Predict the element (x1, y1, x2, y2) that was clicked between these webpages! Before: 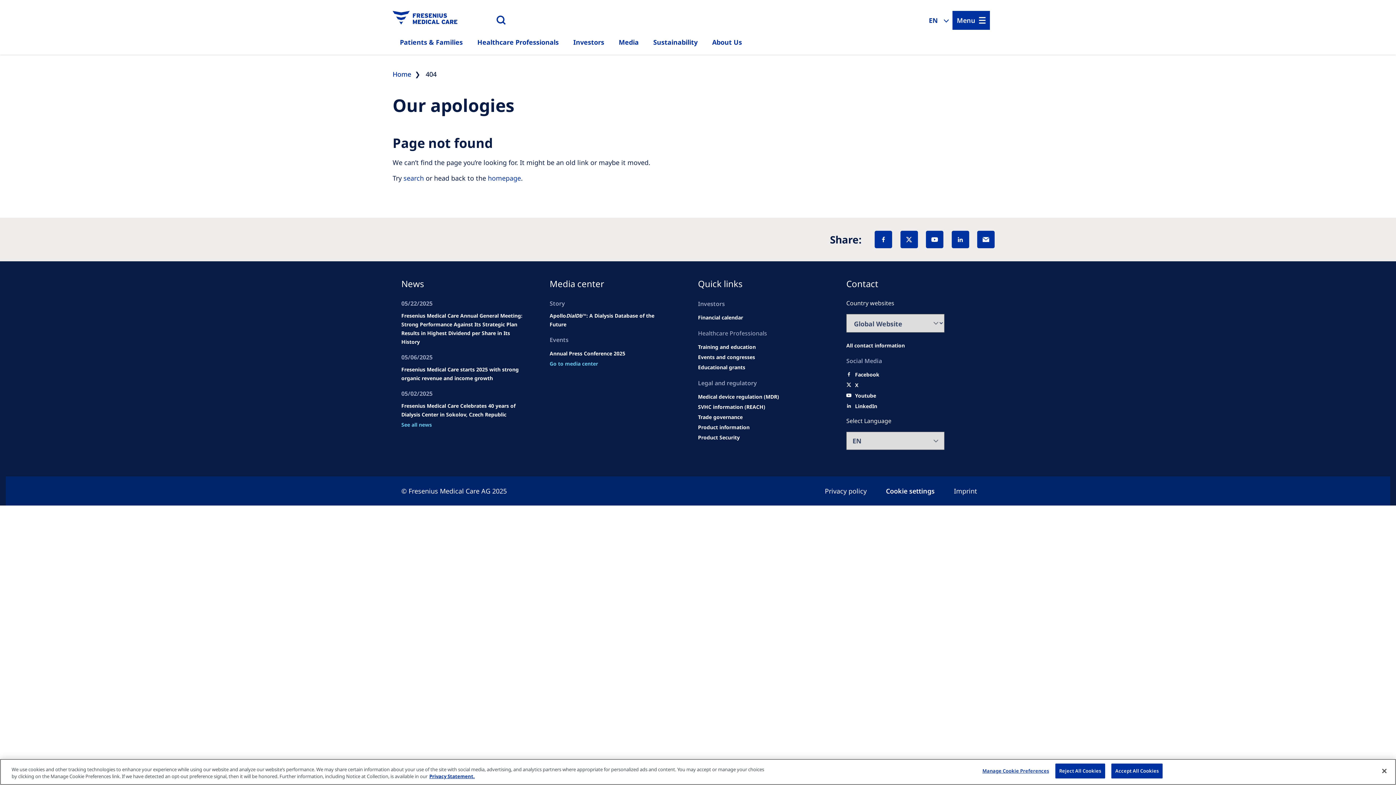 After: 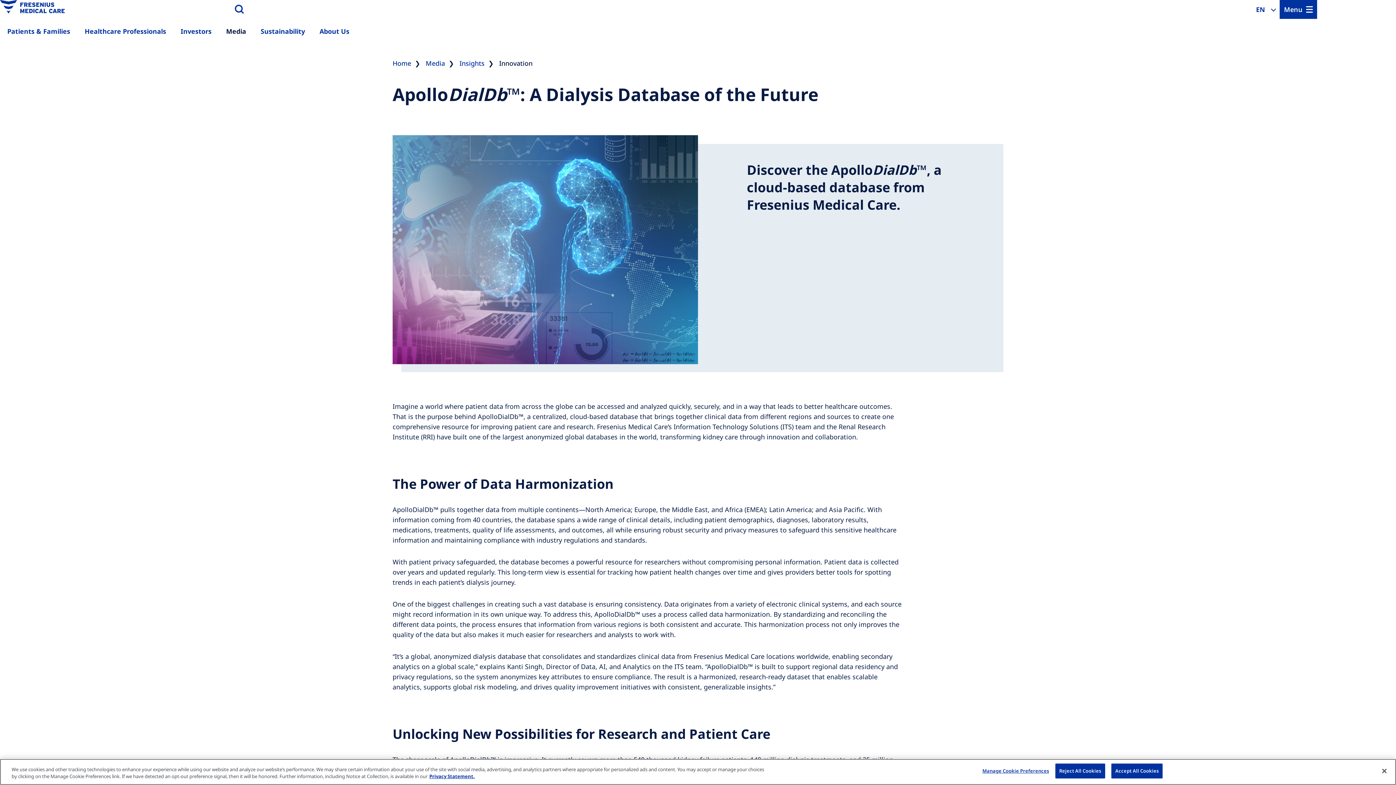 Action: bbox: (549, 311, 671, 329) label: Story